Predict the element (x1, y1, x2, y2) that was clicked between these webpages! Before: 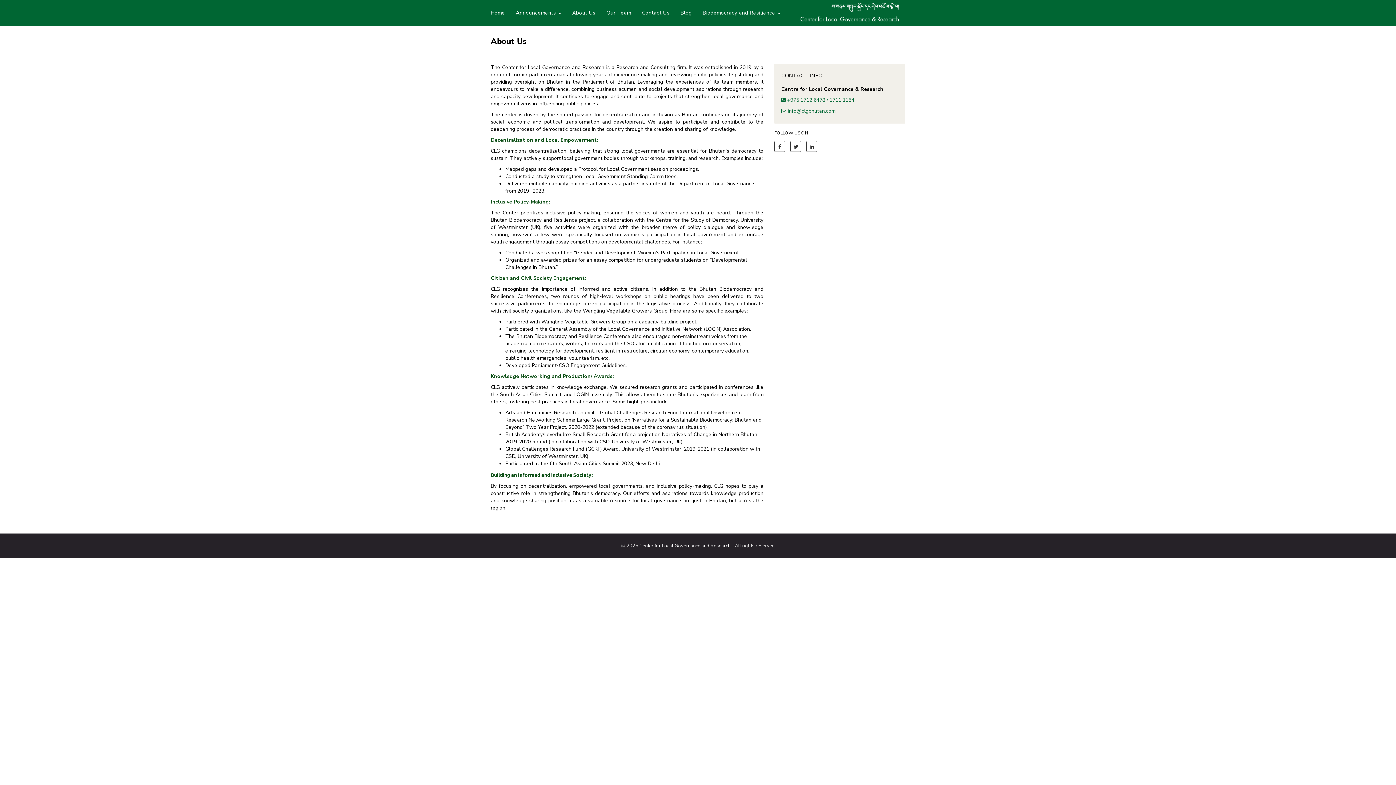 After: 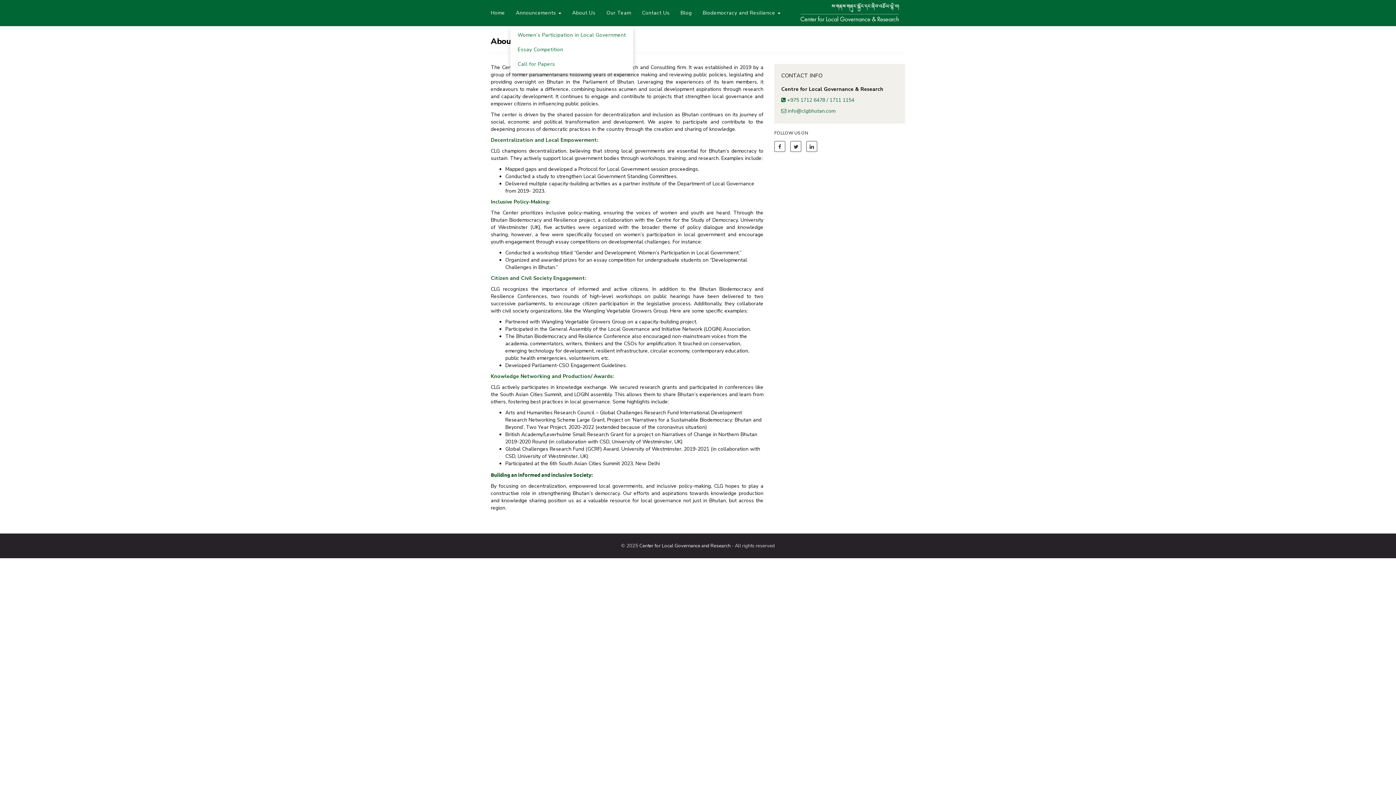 Action: label: Announcements  bbox: (510, 2, 566, 24)